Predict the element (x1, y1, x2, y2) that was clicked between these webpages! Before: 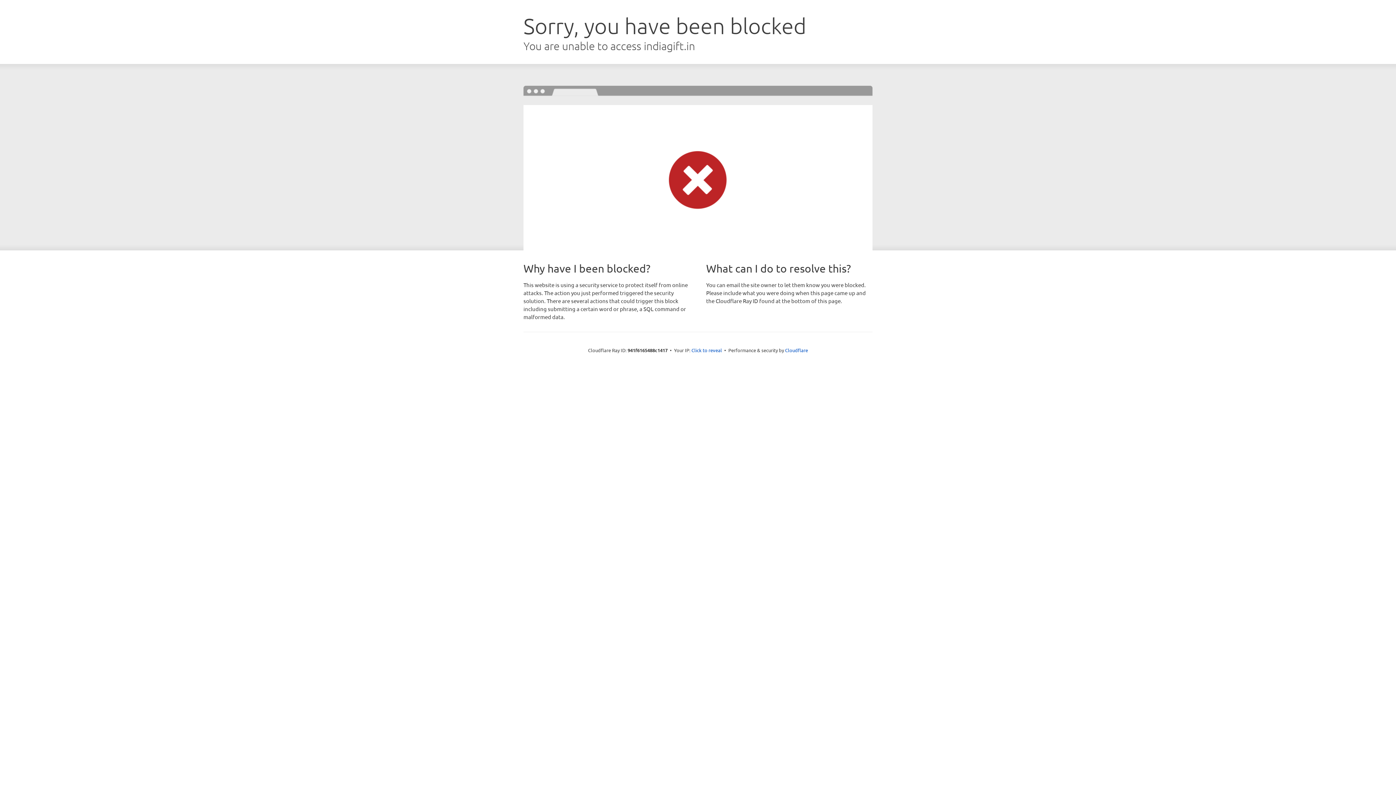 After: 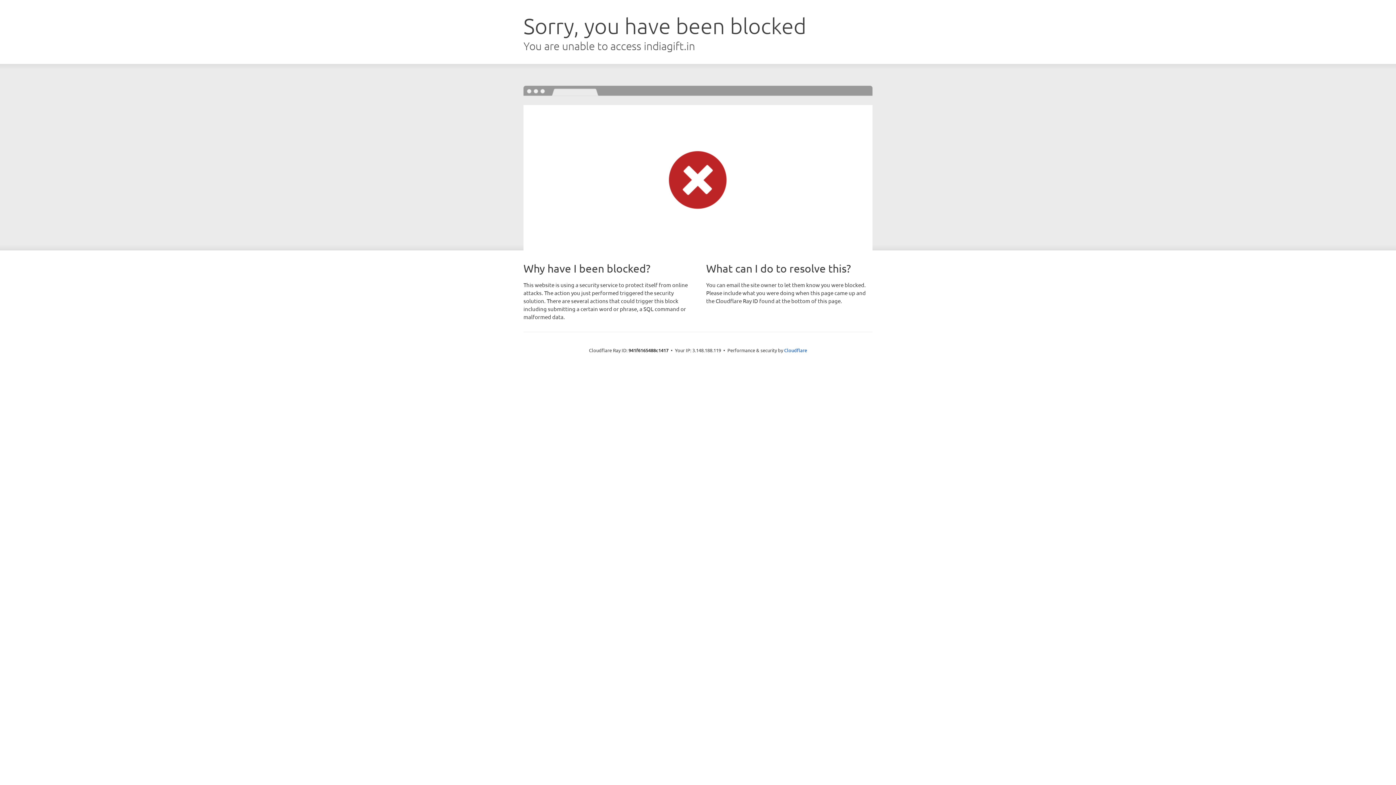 Action: label: Click to reveal bbox: (691, 346, 722, 353)